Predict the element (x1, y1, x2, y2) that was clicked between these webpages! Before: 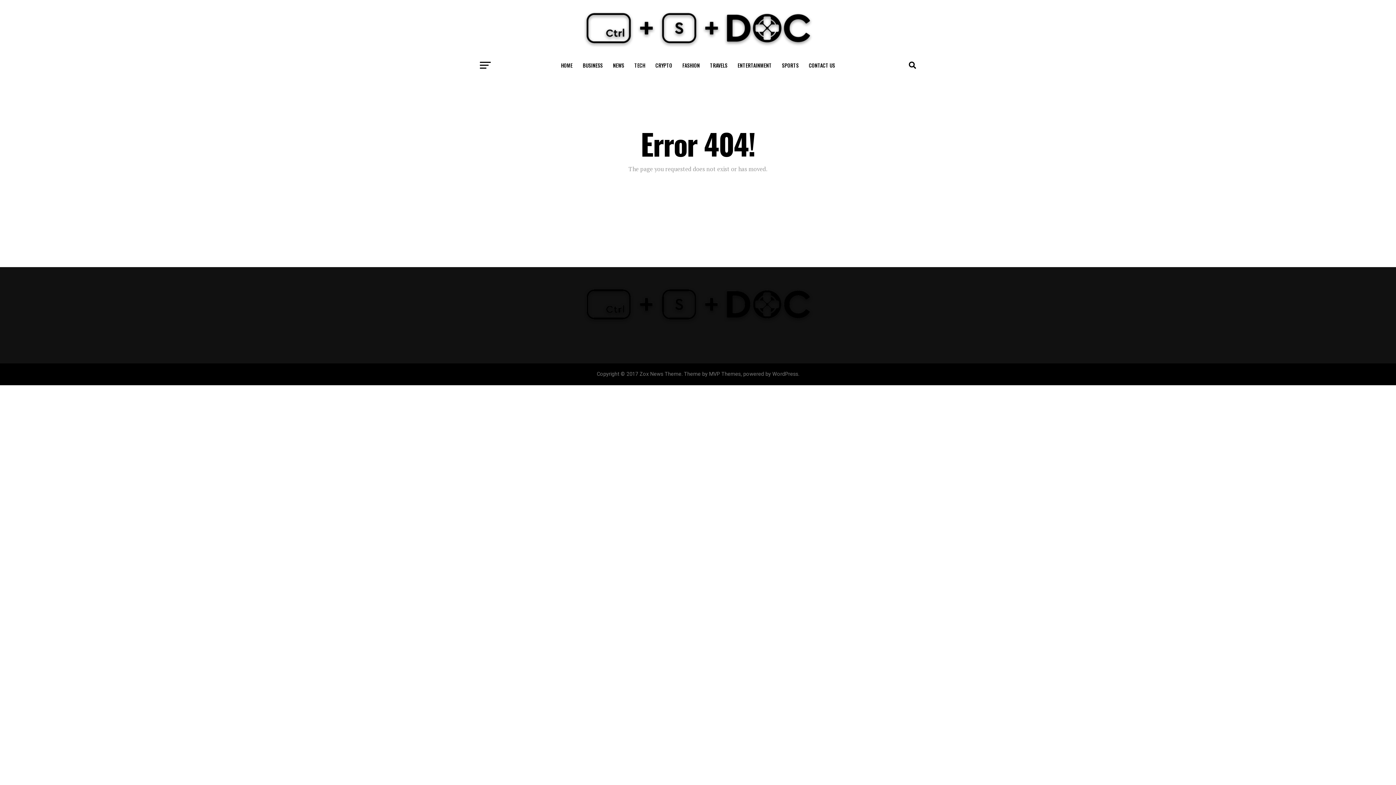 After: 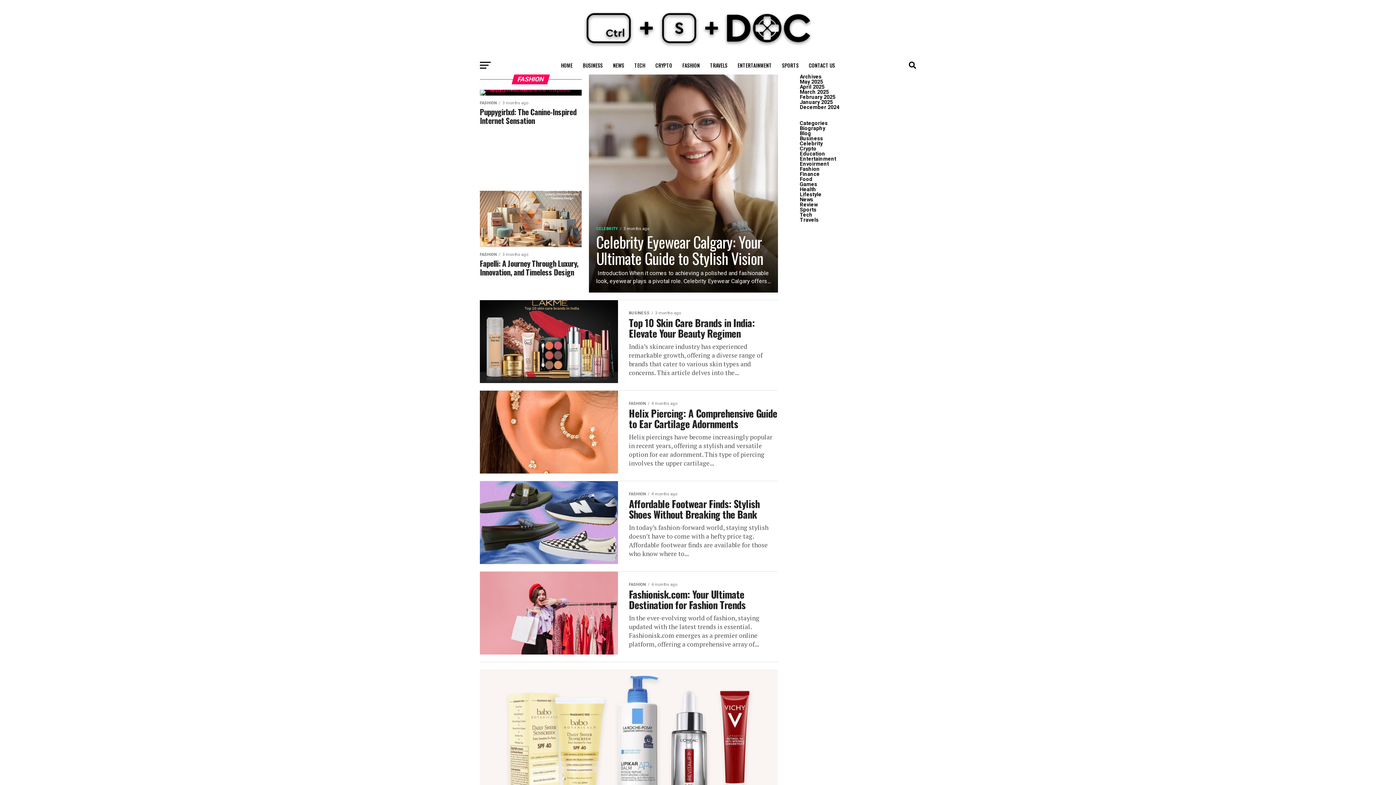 Action: label: FASHION bbox: (678, 56, 704, 74)